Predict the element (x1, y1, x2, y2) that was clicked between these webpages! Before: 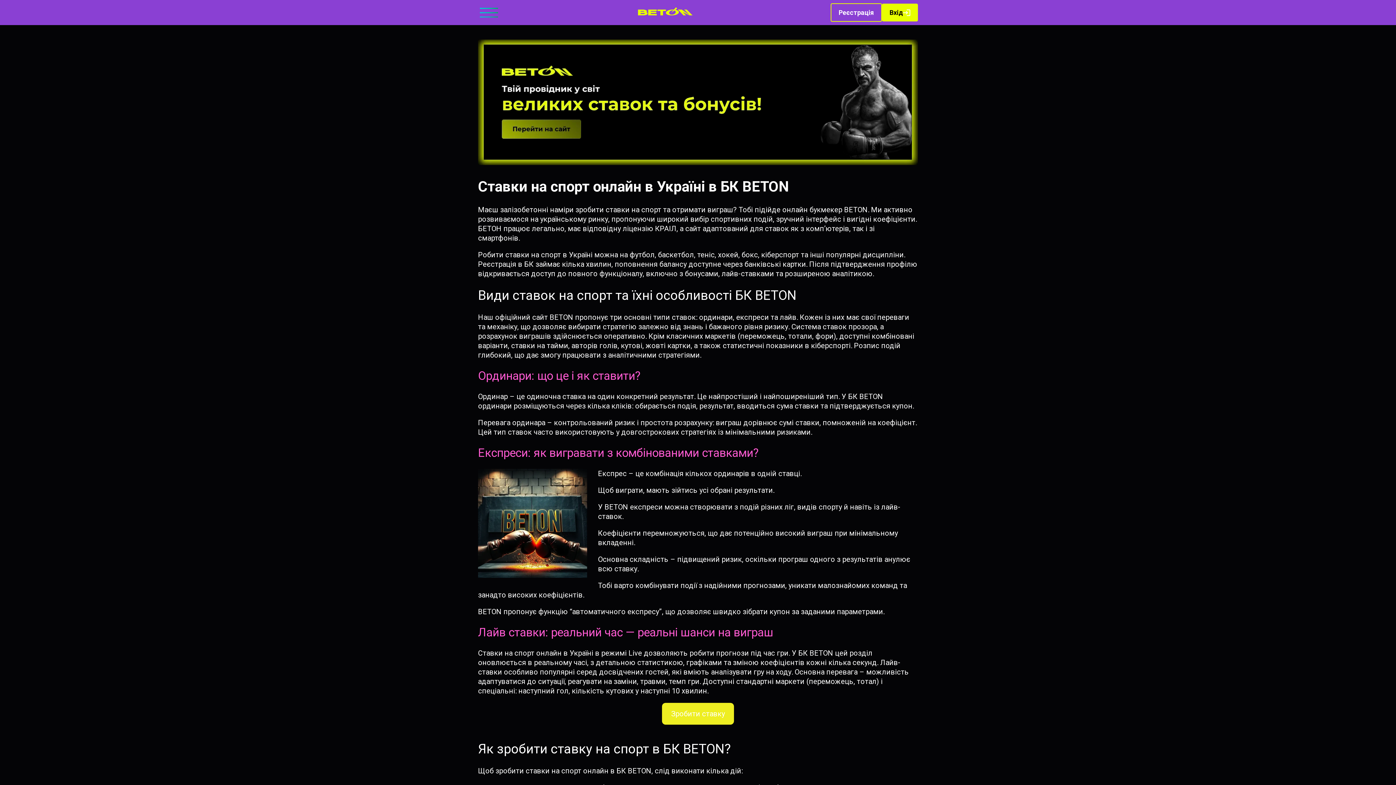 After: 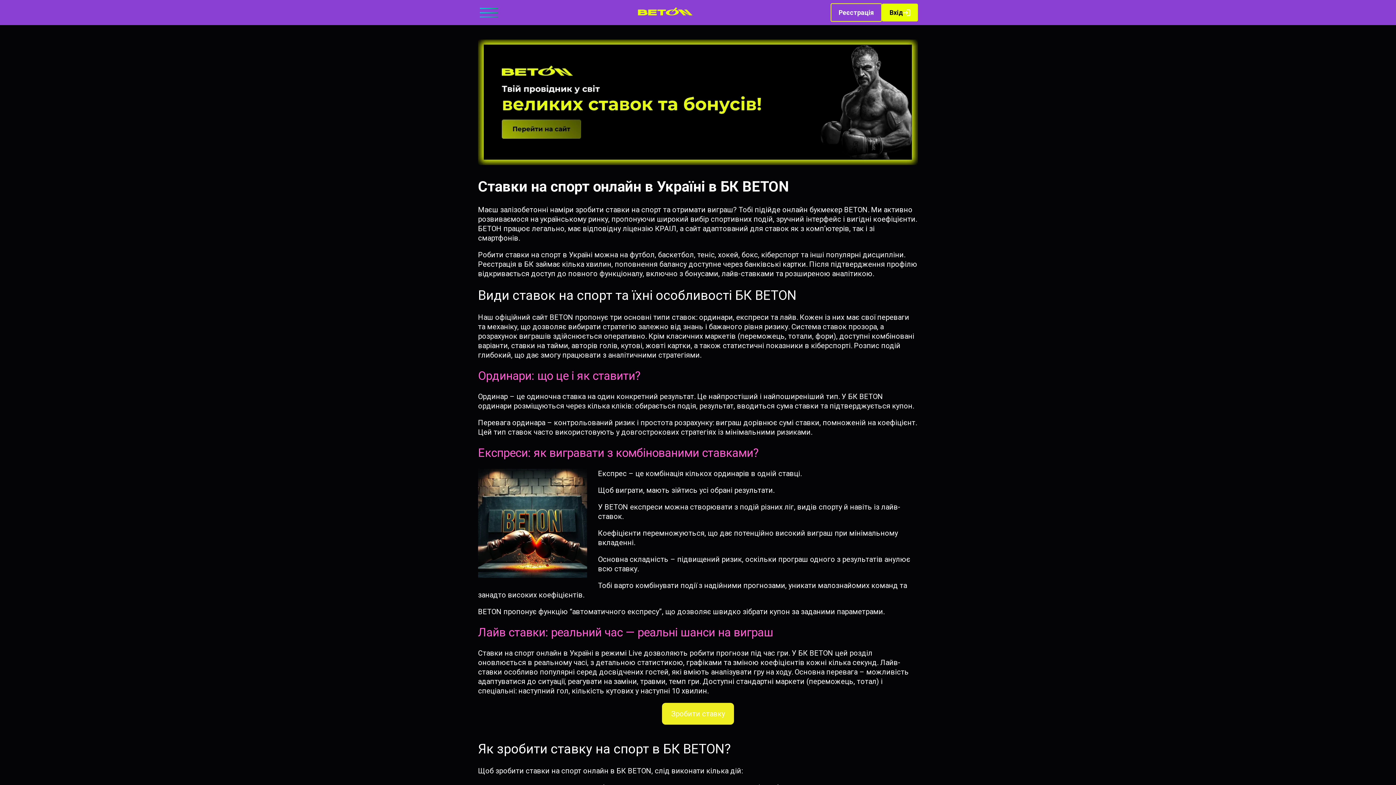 Action: bbox: (478, 39, 918, 164)